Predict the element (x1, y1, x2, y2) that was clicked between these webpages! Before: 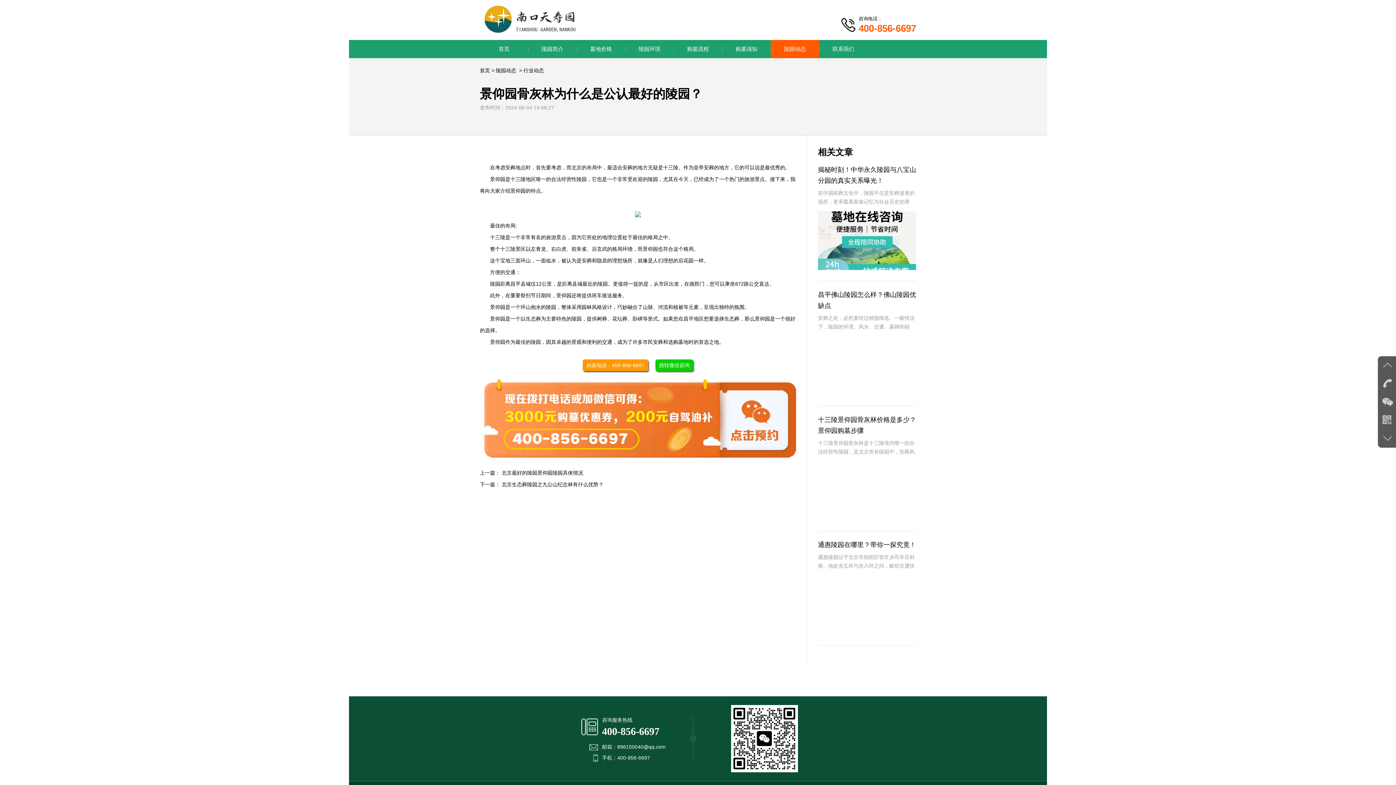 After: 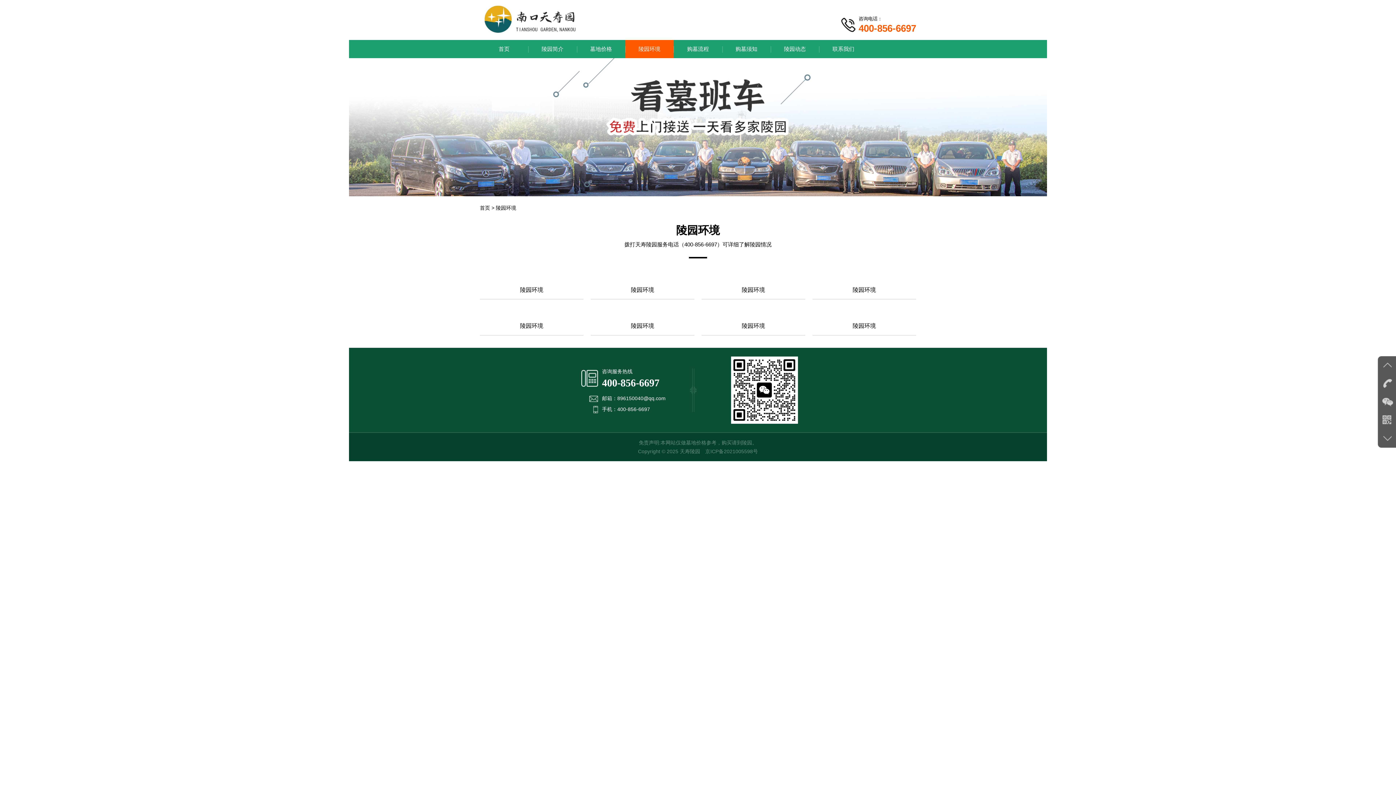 Action: bbox: (625, 40, 673, 58) label: 陵园环境